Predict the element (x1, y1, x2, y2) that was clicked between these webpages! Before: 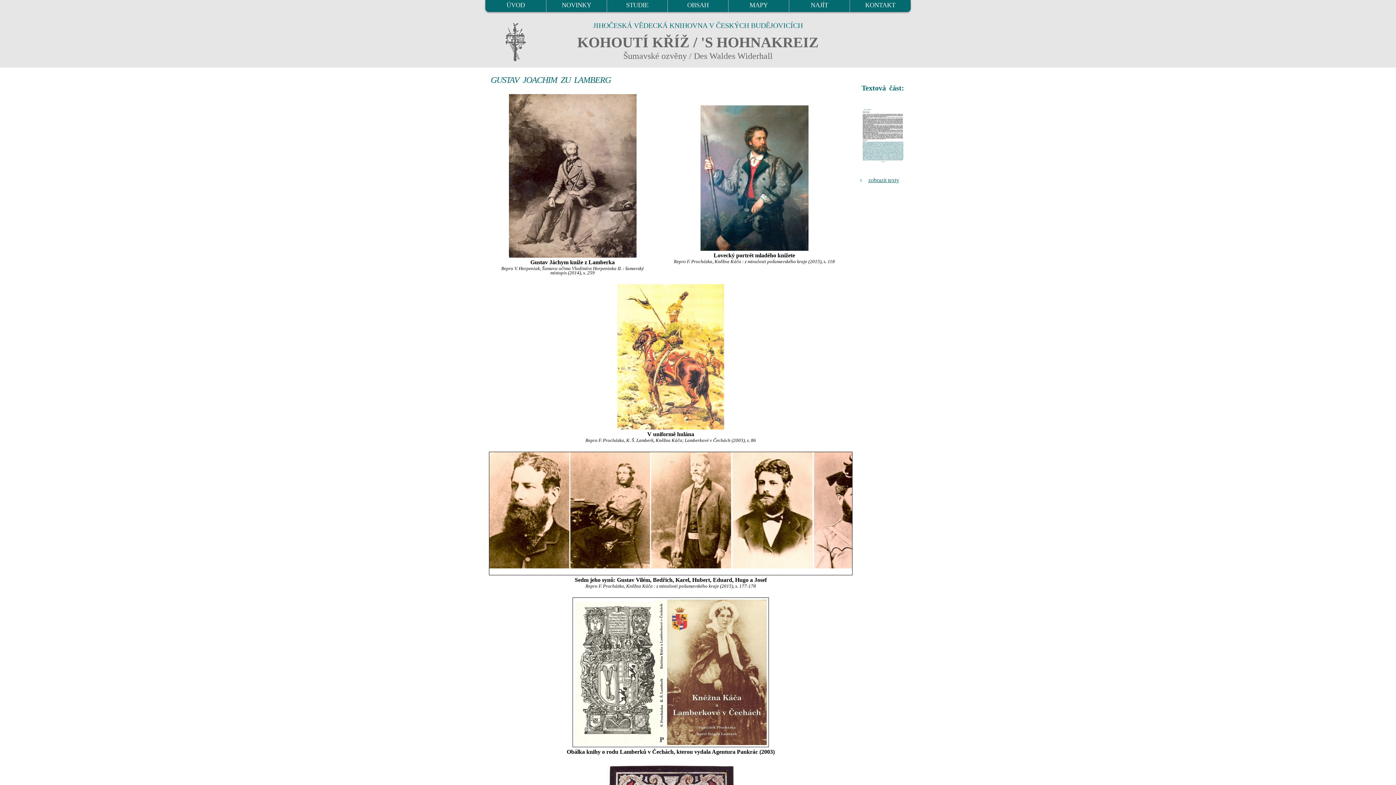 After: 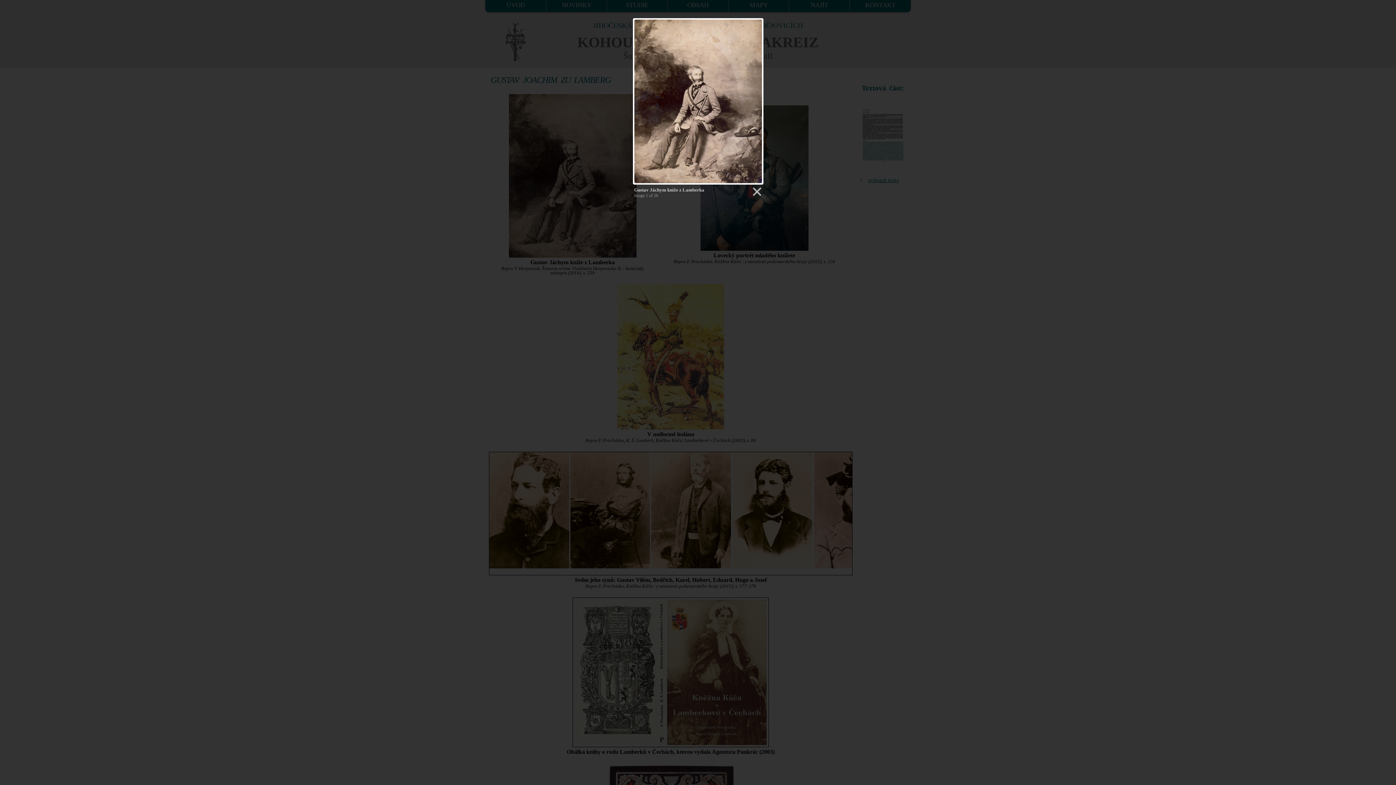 Action: bbox: (489, 92, 656, 259)